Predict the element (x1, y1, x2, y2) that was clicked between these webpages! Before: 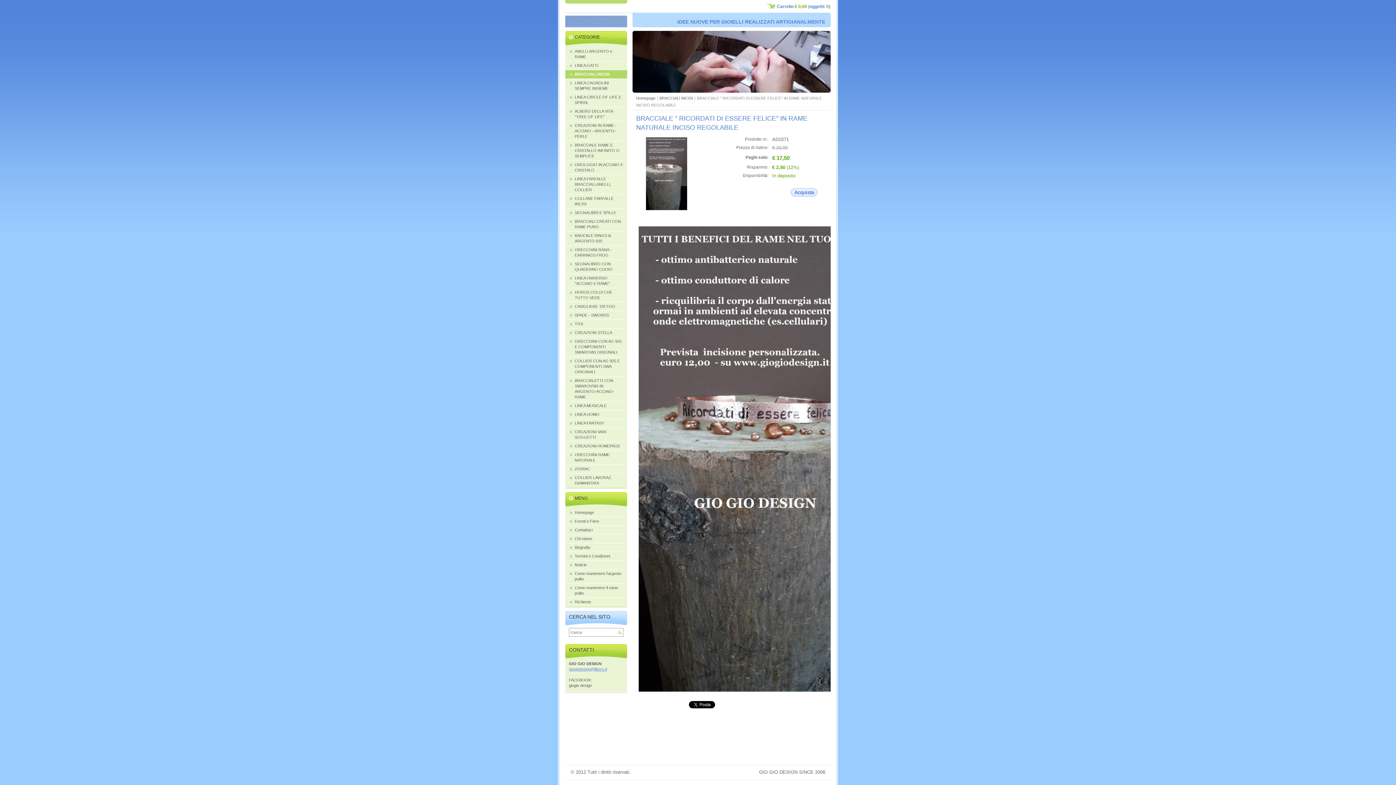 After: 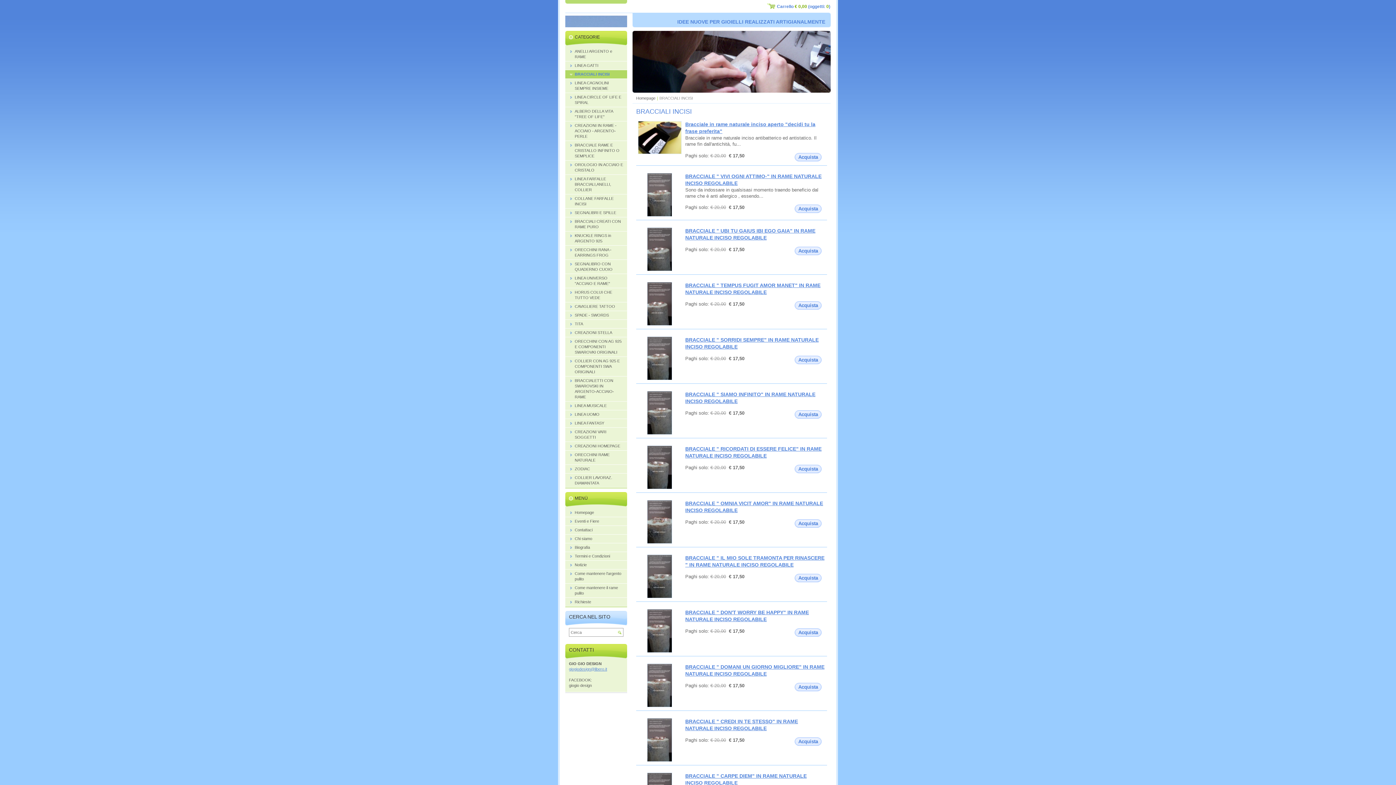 Action: bbox: (565, 70, 627, 78) label: BRACCIALI INCISI